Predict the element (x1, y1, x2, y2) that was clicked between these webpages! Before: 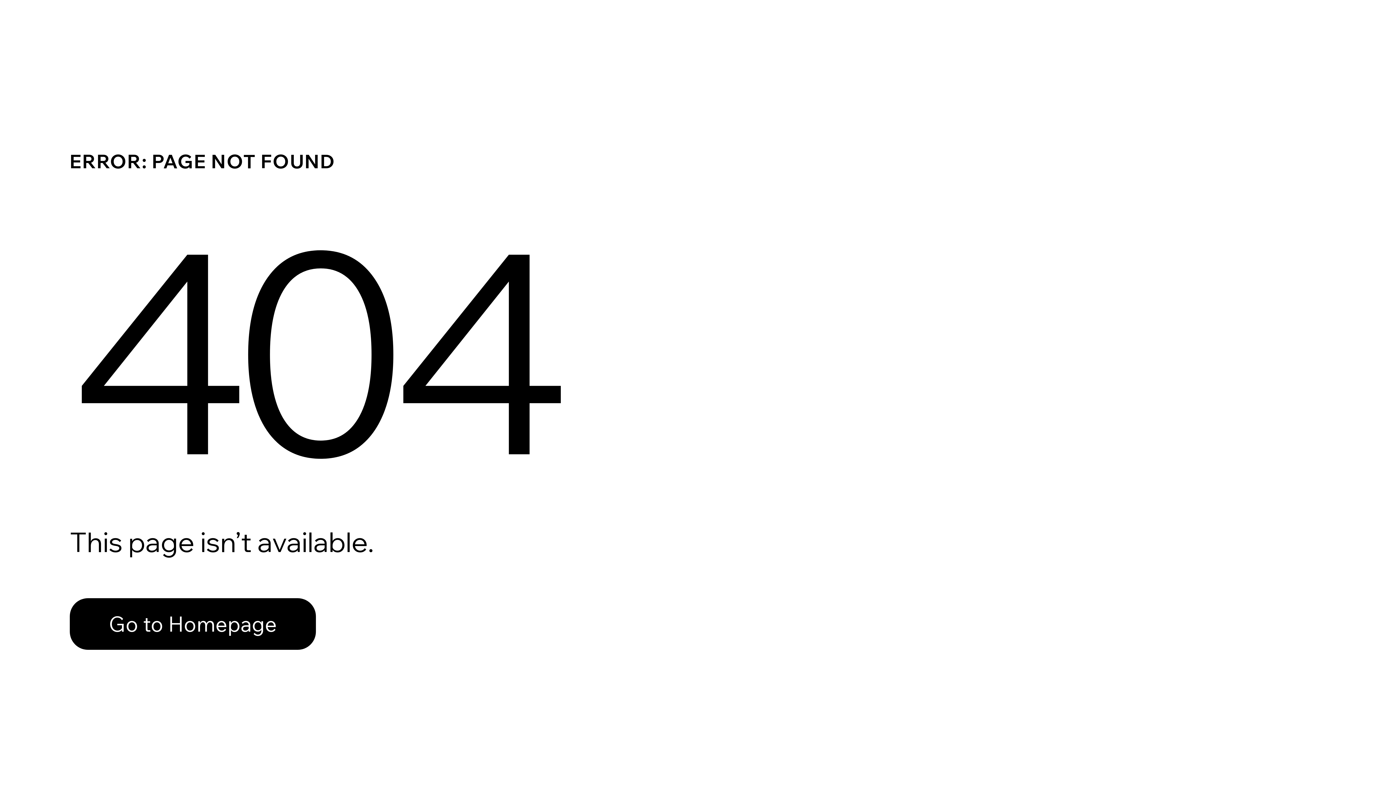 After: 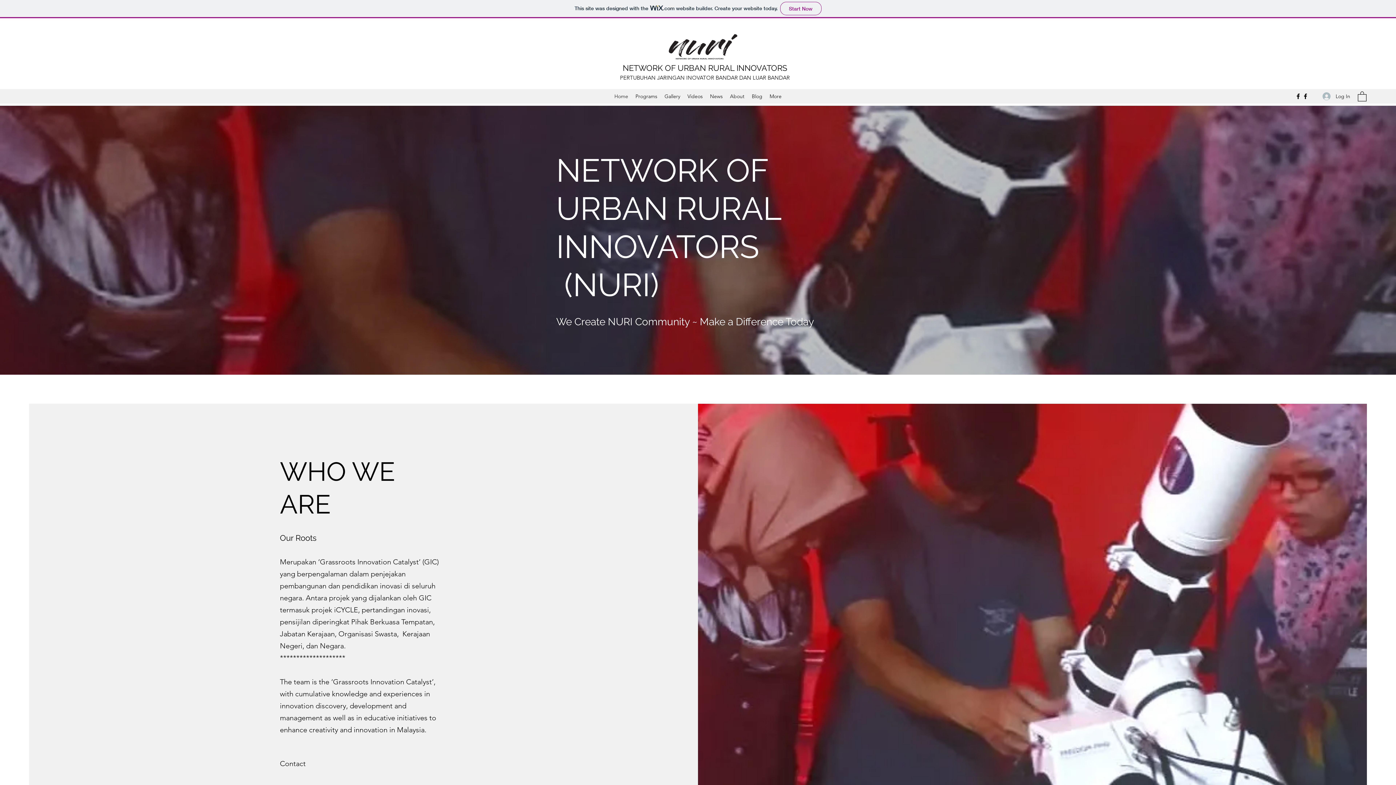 Action: label: Go to Homepage bbox: (69, 598, 316, 650)